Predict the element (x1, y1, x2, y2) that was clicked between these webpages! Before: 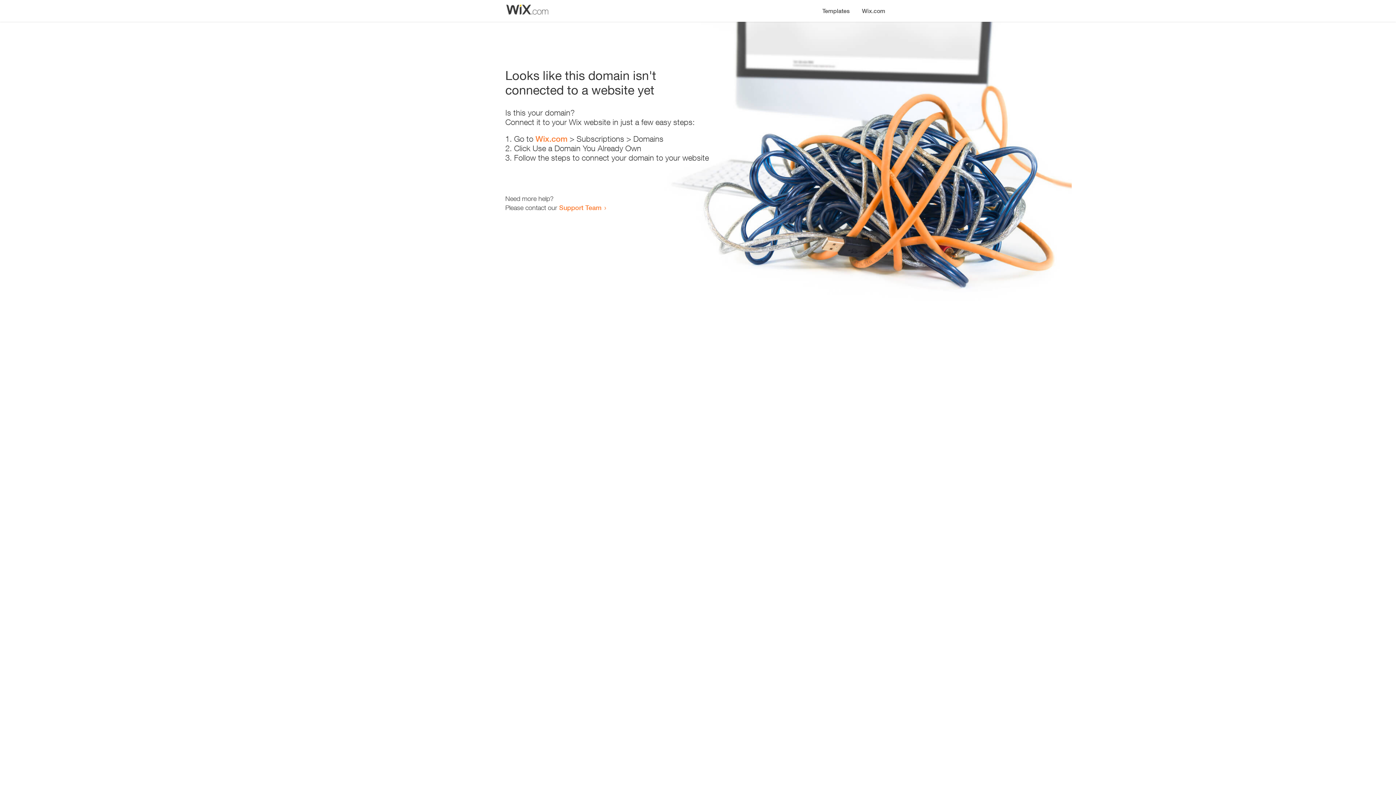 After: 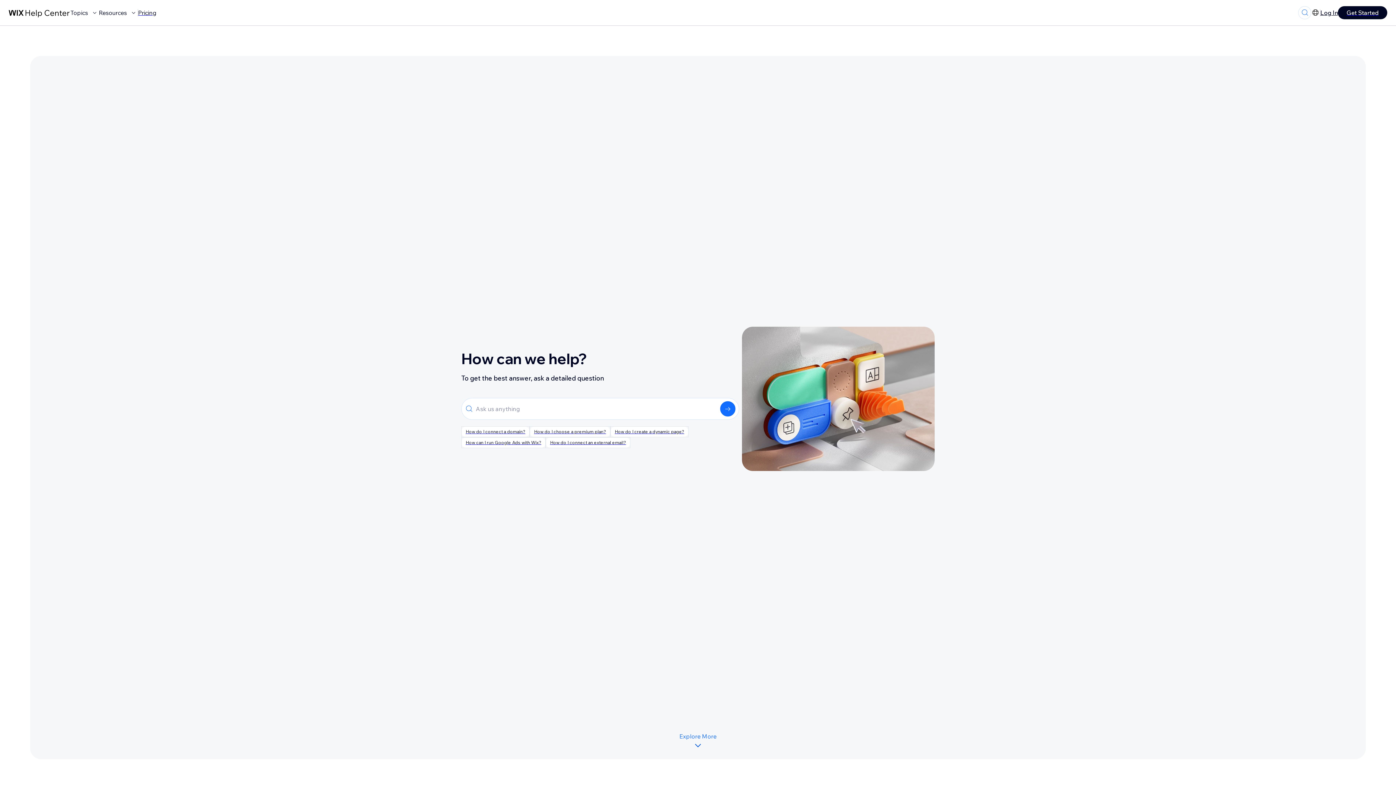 Action: bbox: (559, 203, 601, 211) label: Support Team